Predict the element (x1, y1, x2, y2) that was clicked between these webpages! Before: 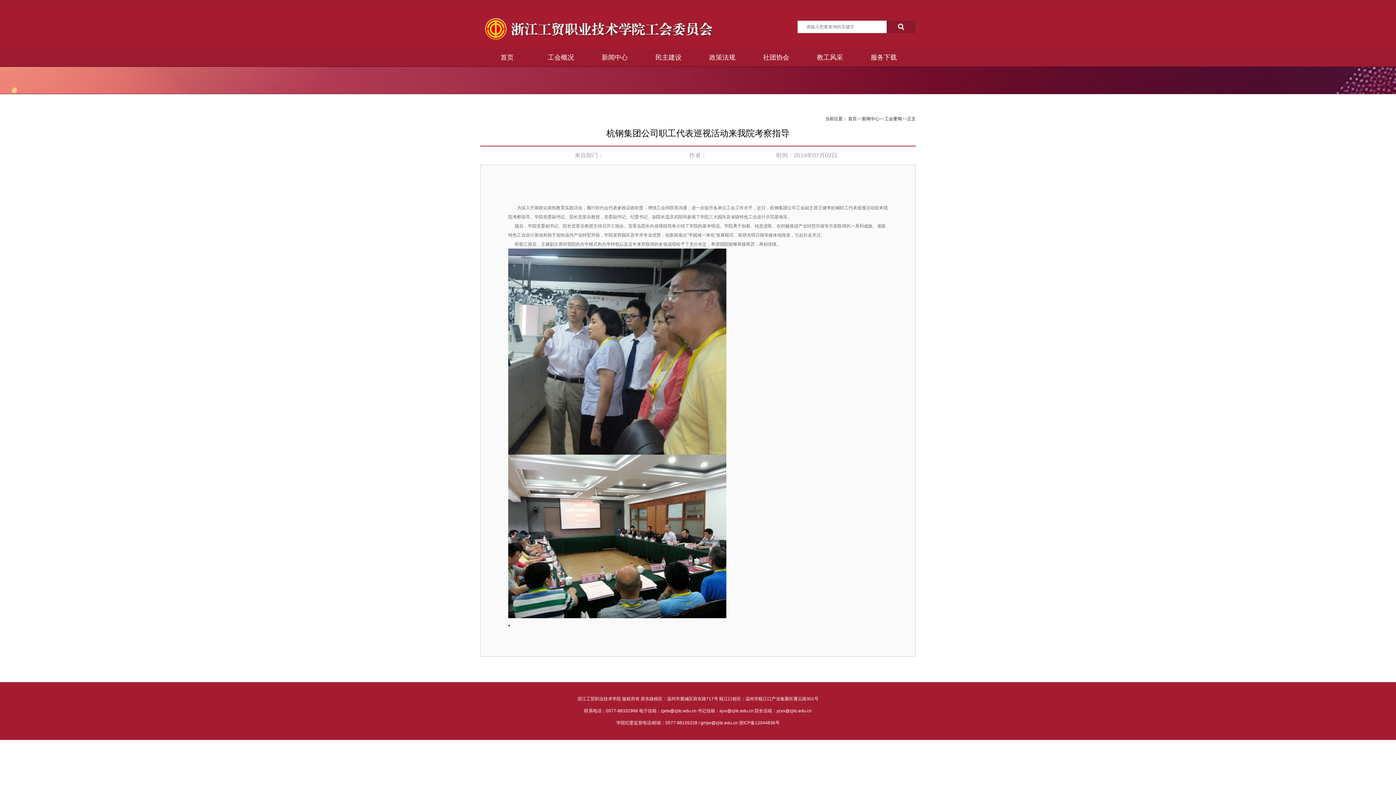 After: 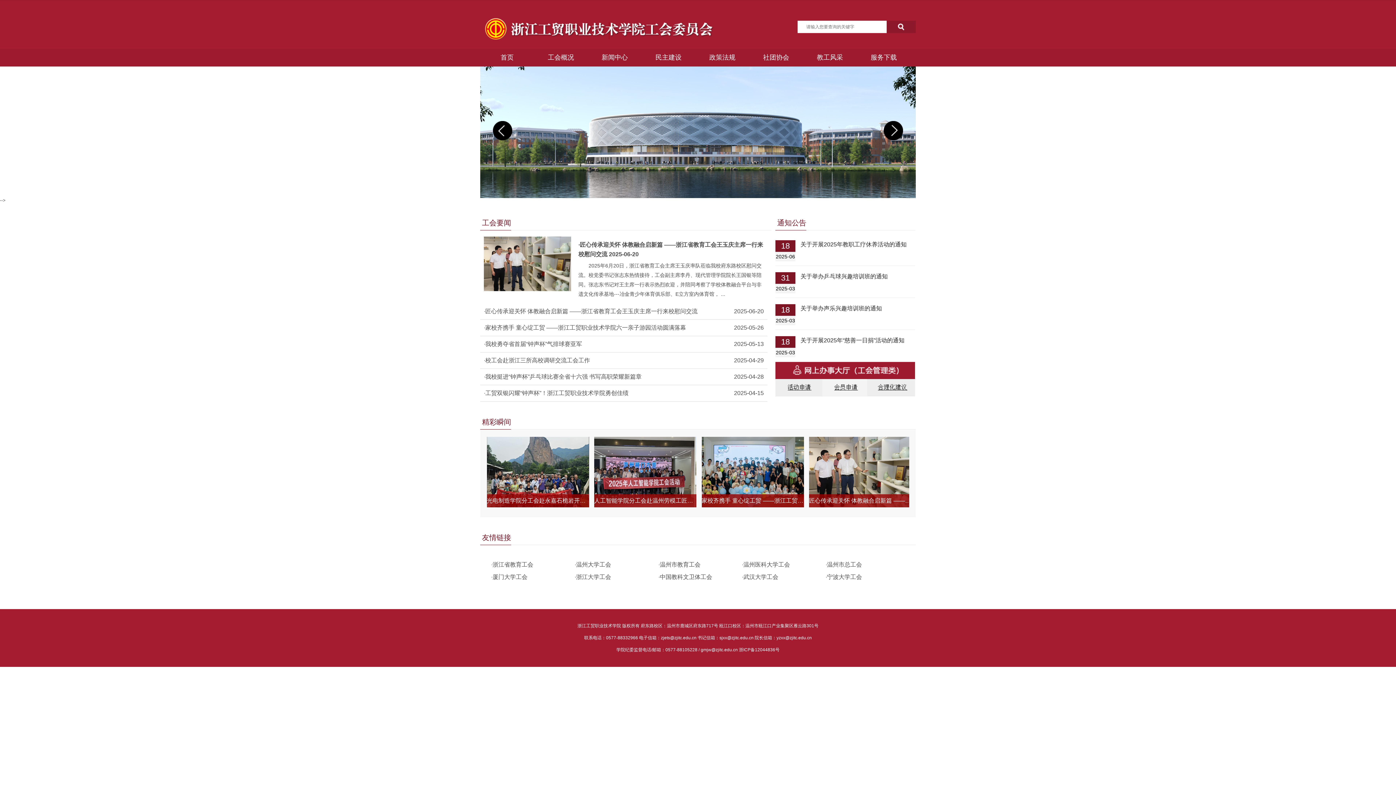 Action: label: 首页 bbox: (480, 48, 534, 66)